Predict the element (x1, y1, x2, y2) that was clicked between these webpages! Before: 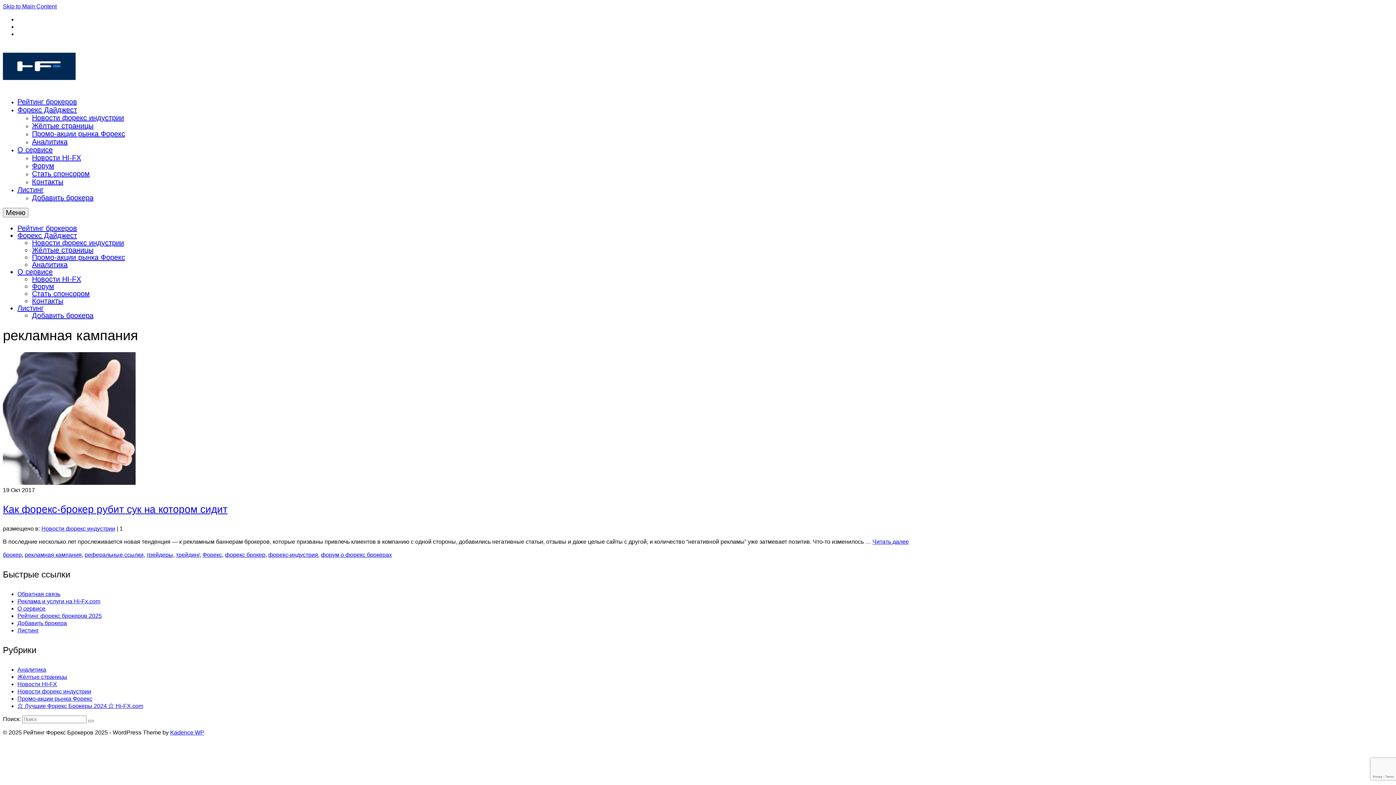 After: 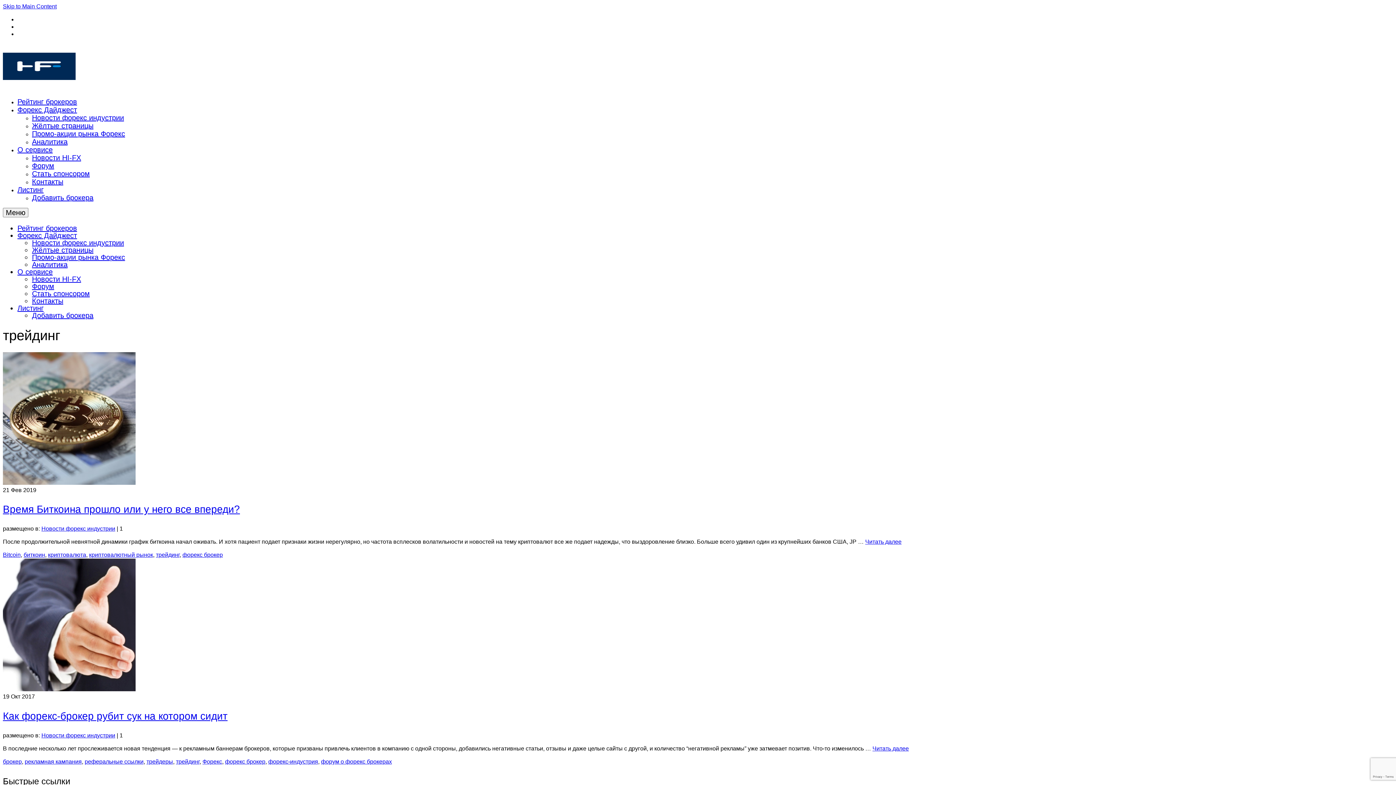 Action: label: трейдинг bbox: (176, 552, 199, 558)